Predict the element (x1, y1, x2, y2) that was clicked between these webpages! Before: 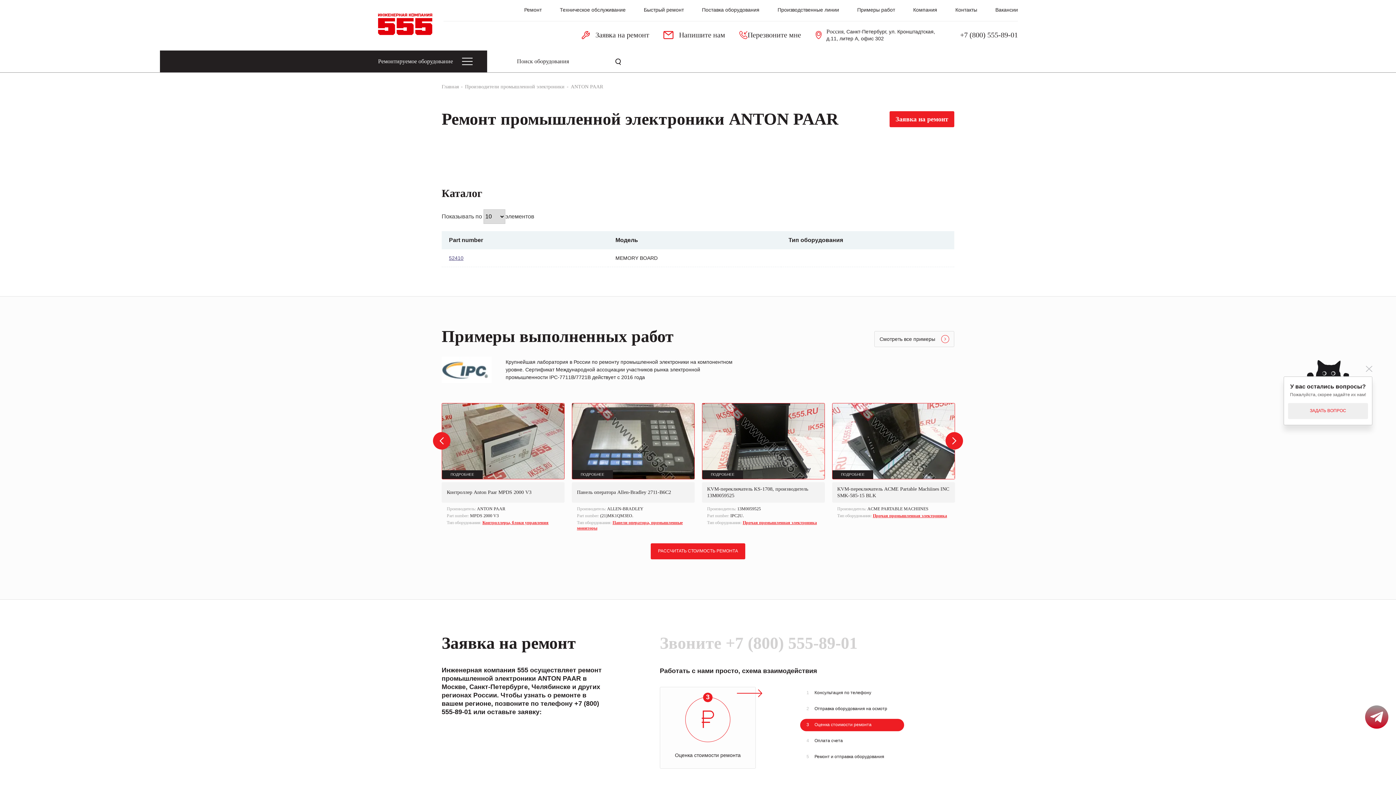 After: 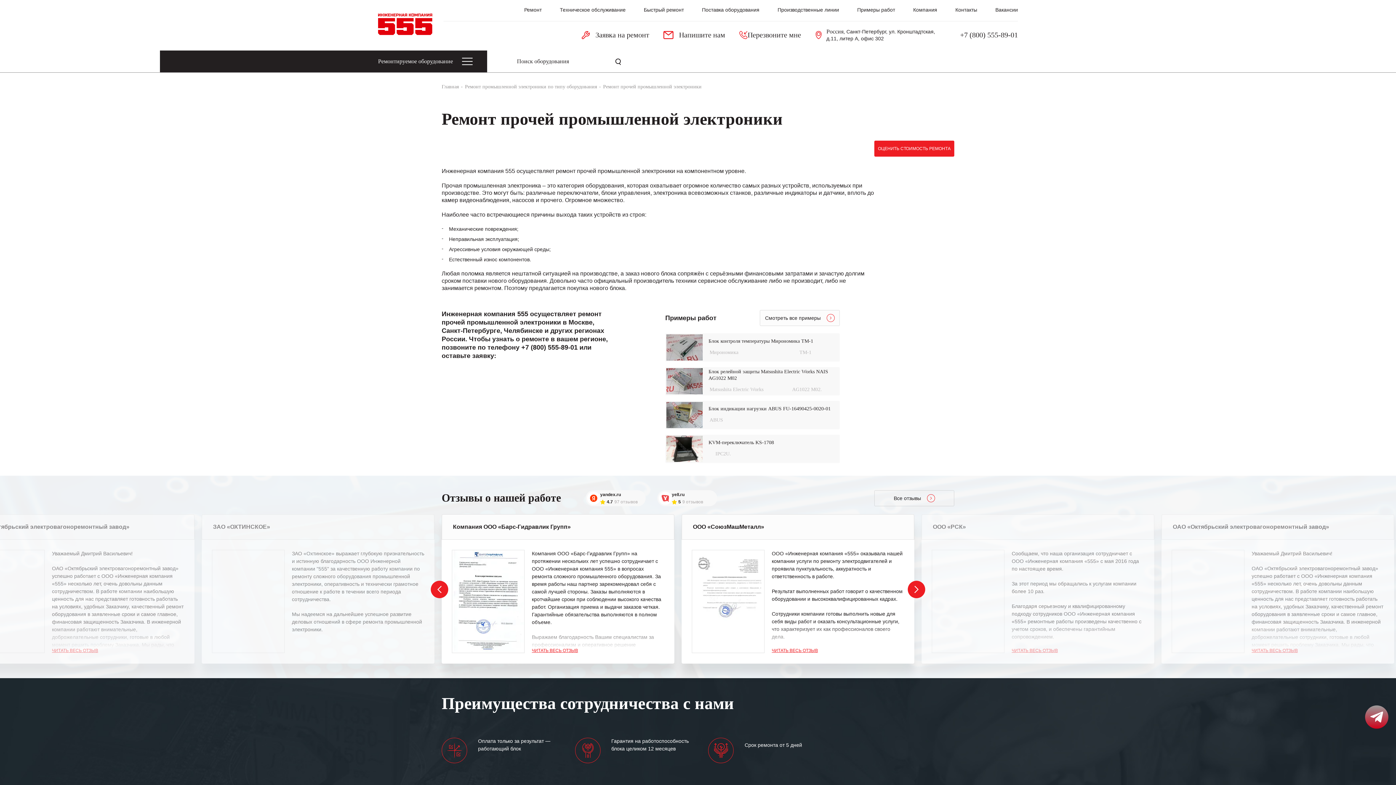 Action: label: Прочая промышленная электроника bbox: (873, 513, 947, 518)